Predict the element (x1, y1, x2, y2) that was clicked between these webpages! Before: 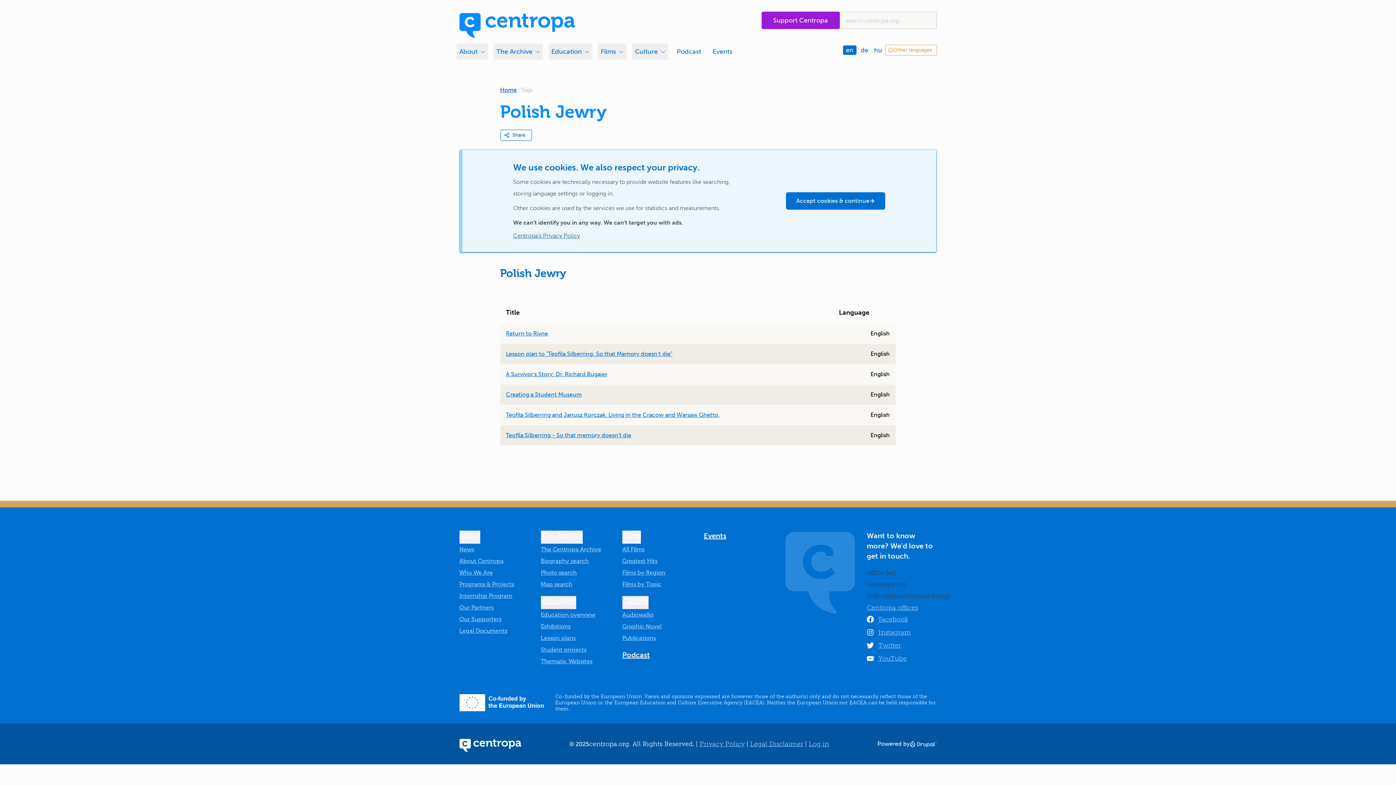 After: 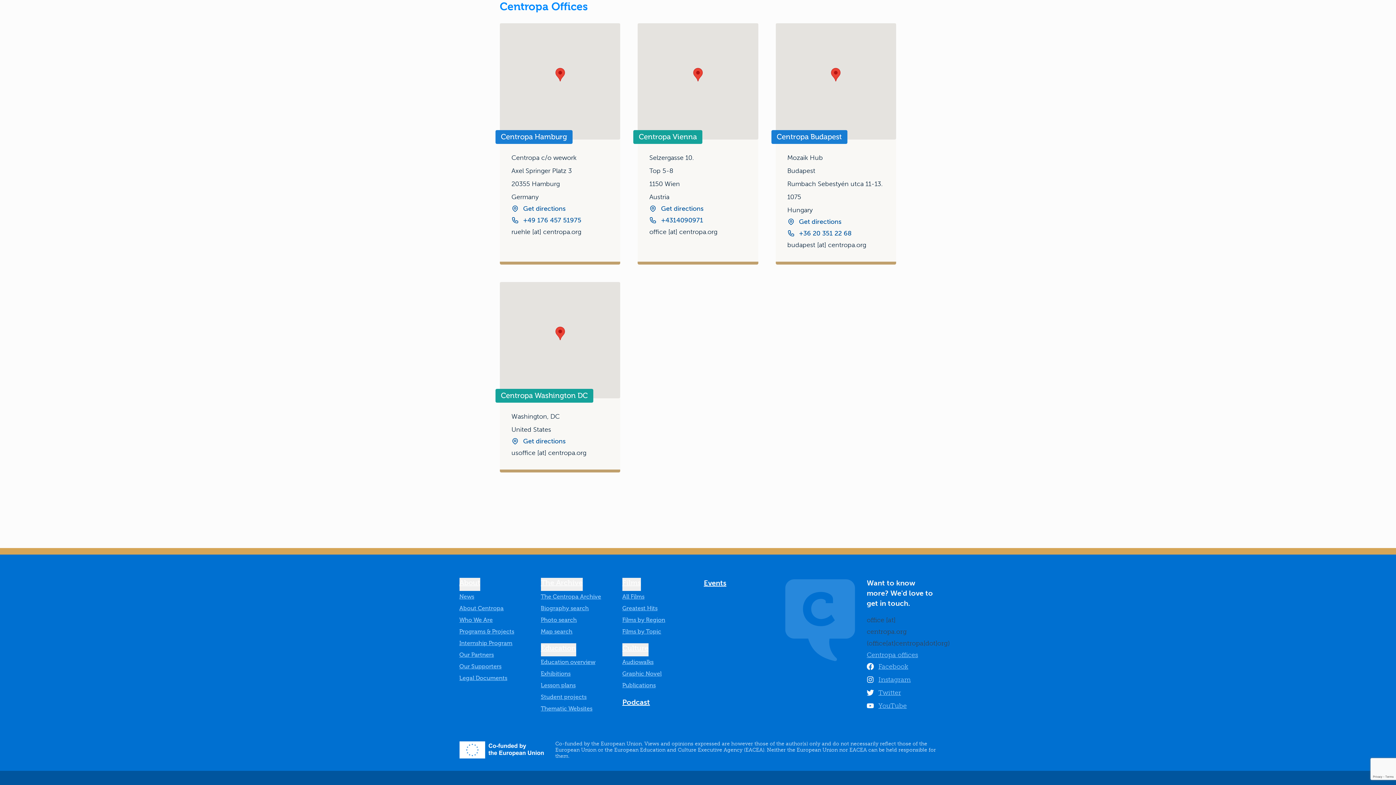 Action: label: Centropa offices bbox: (867, 602, 918, 613)